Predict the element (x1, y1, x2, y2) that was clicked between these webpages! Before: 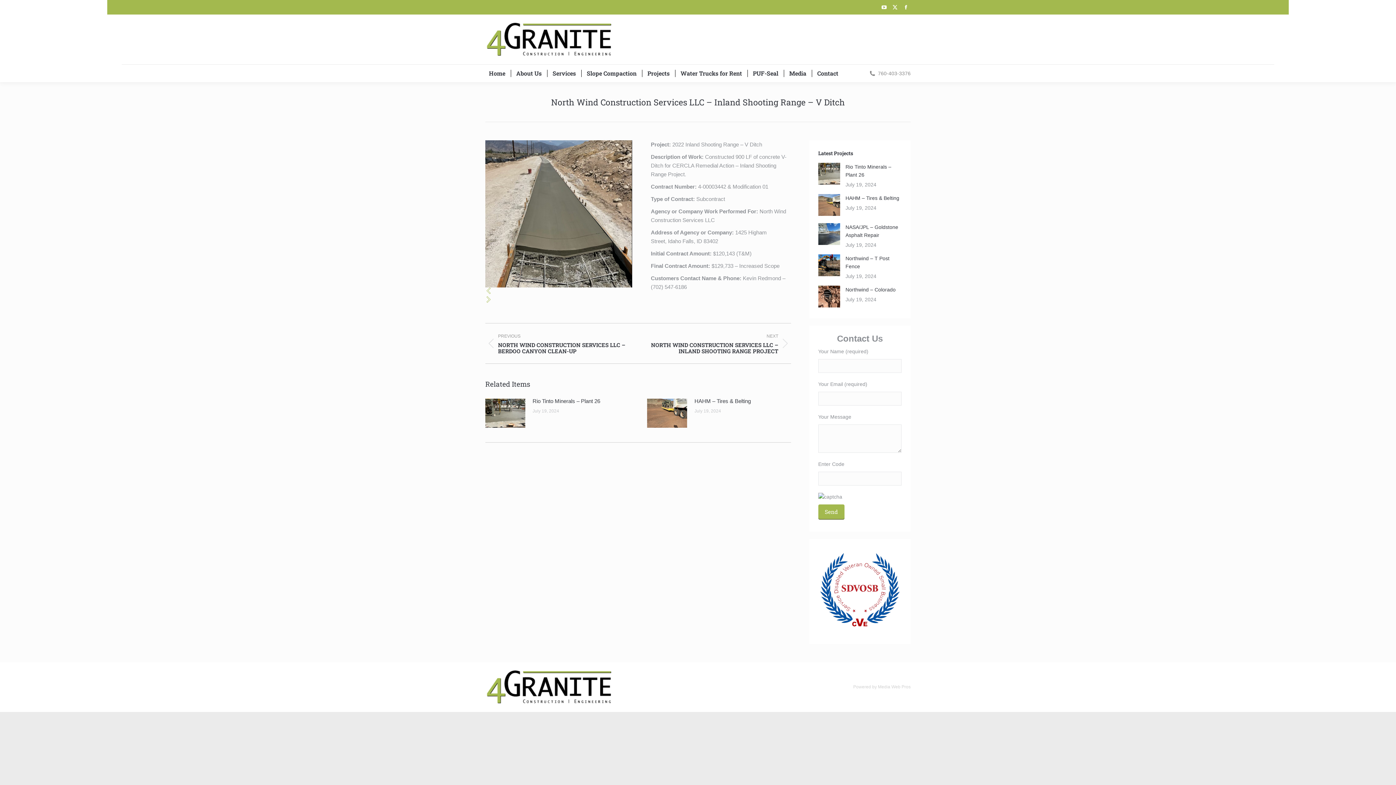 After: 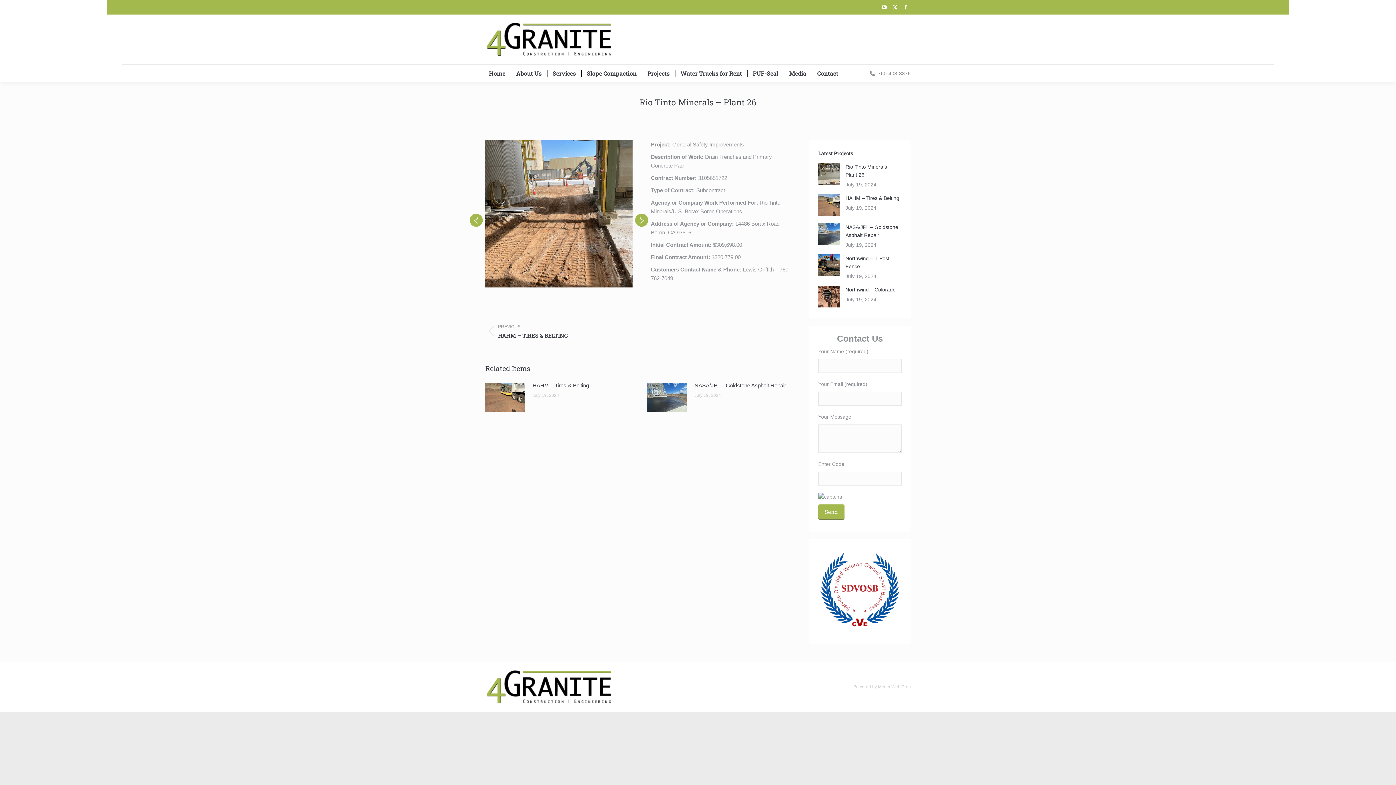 Action: label: Rio Tinto Minerals – Plant 26 bbox: (845, 162, 901, 178)